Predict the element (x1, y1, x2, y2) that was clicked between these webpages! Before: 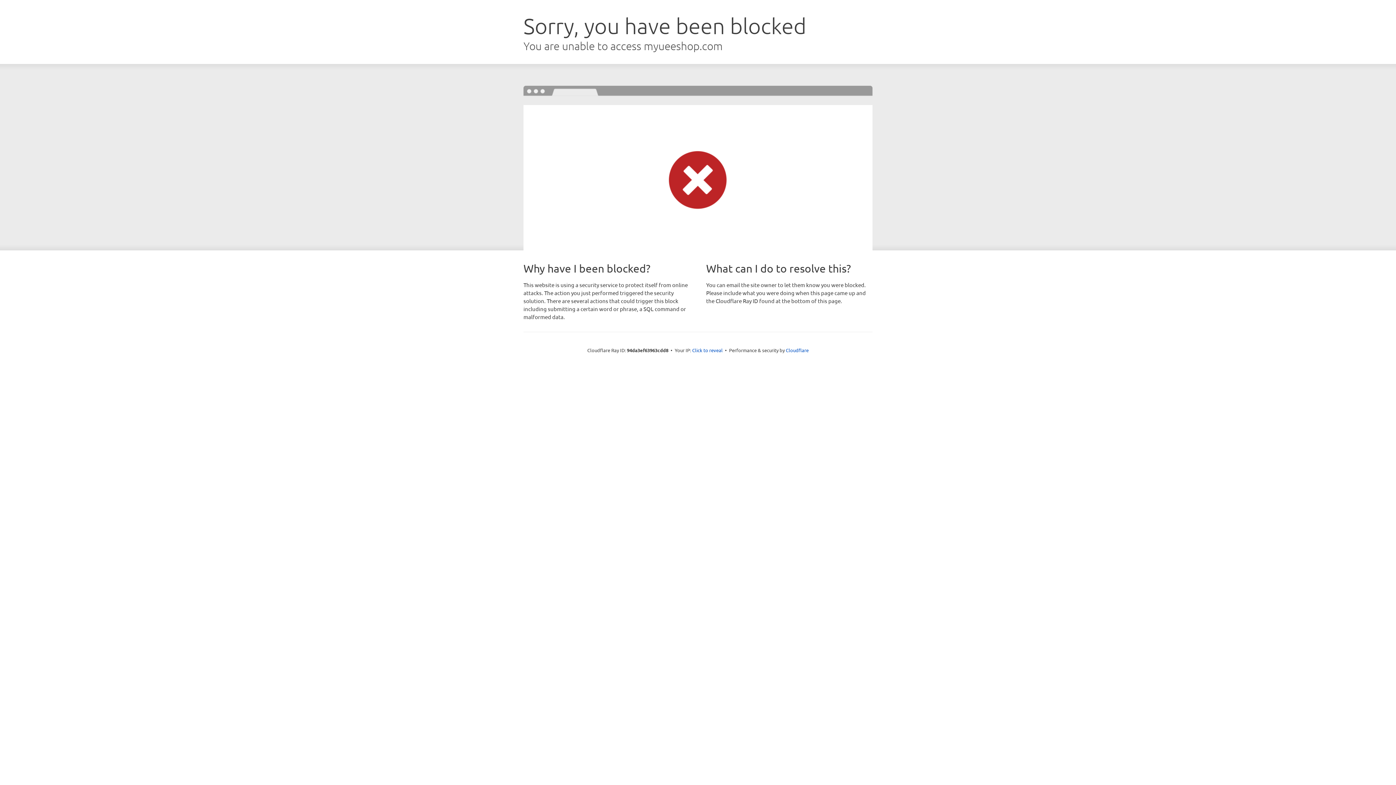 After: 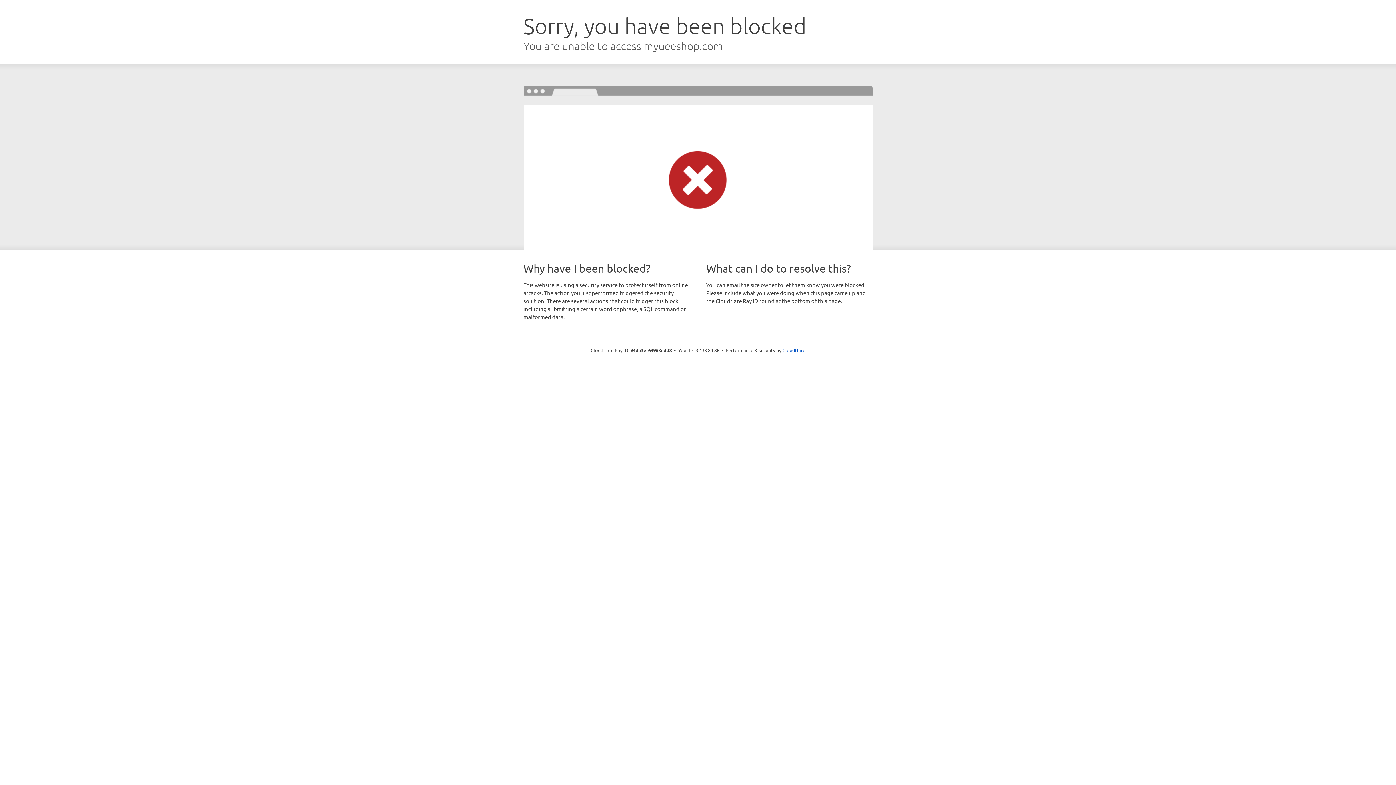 Action: bbox: (692, 346, 722, 353) label: Click to reveal